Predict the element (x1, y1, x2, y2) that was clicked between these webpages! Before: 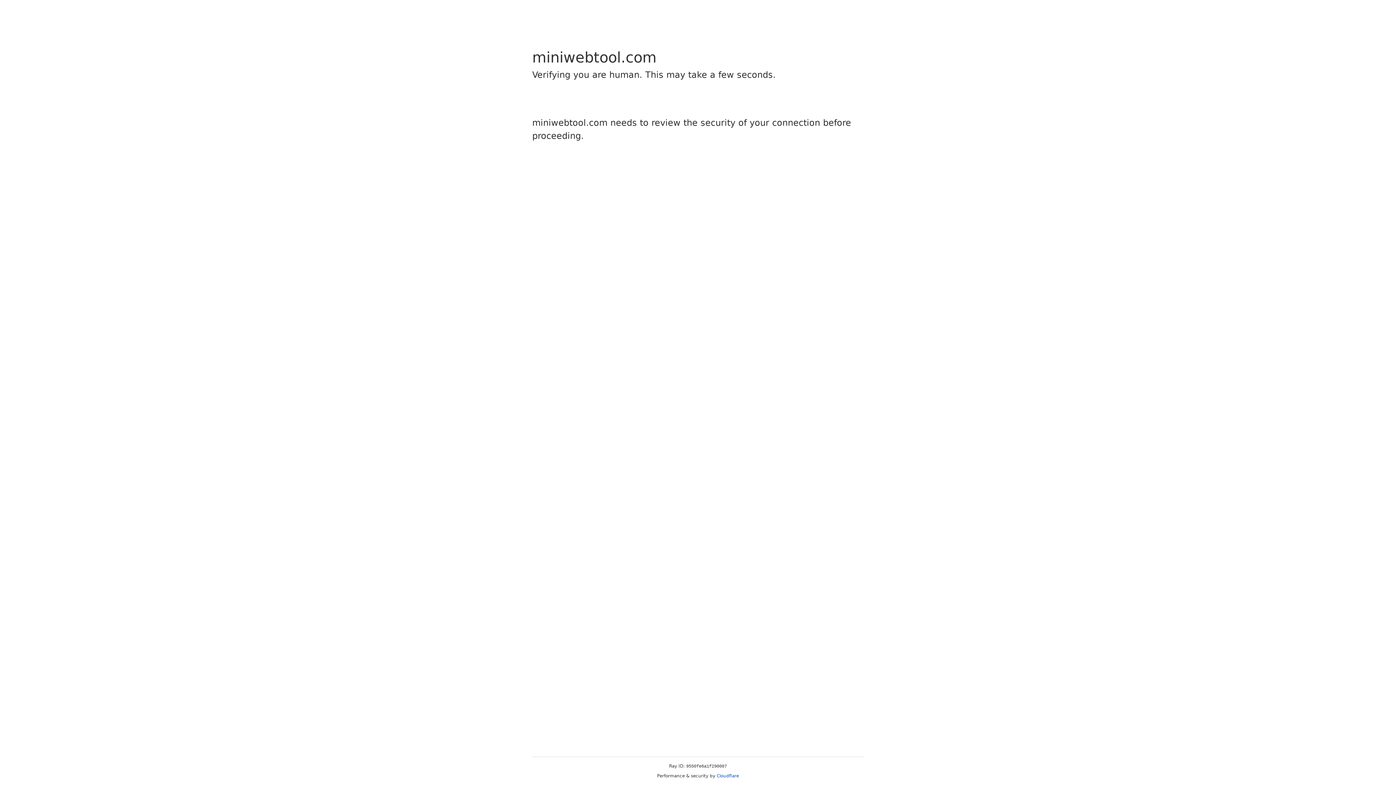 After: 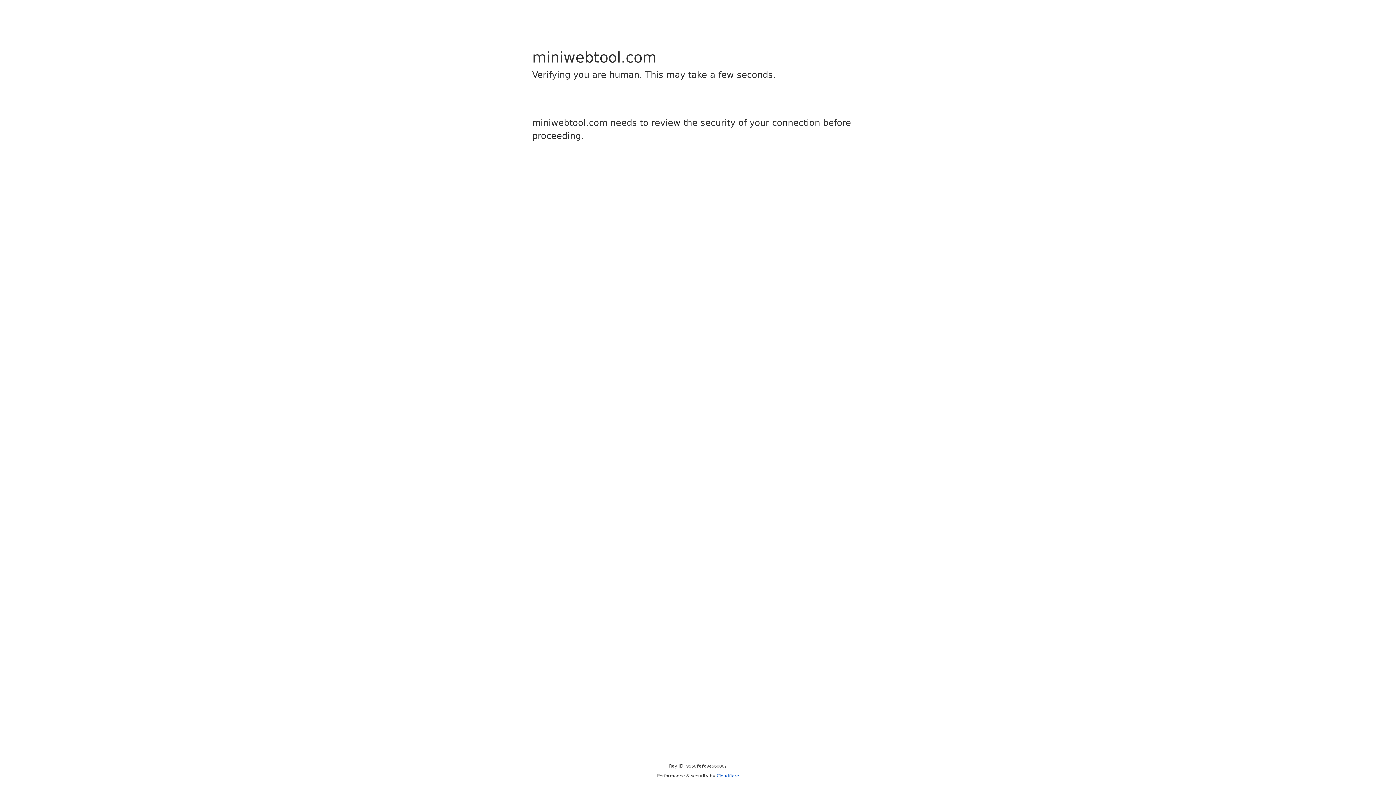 Action: label: Cloudflare bbox: (716, 773, 739, 778)